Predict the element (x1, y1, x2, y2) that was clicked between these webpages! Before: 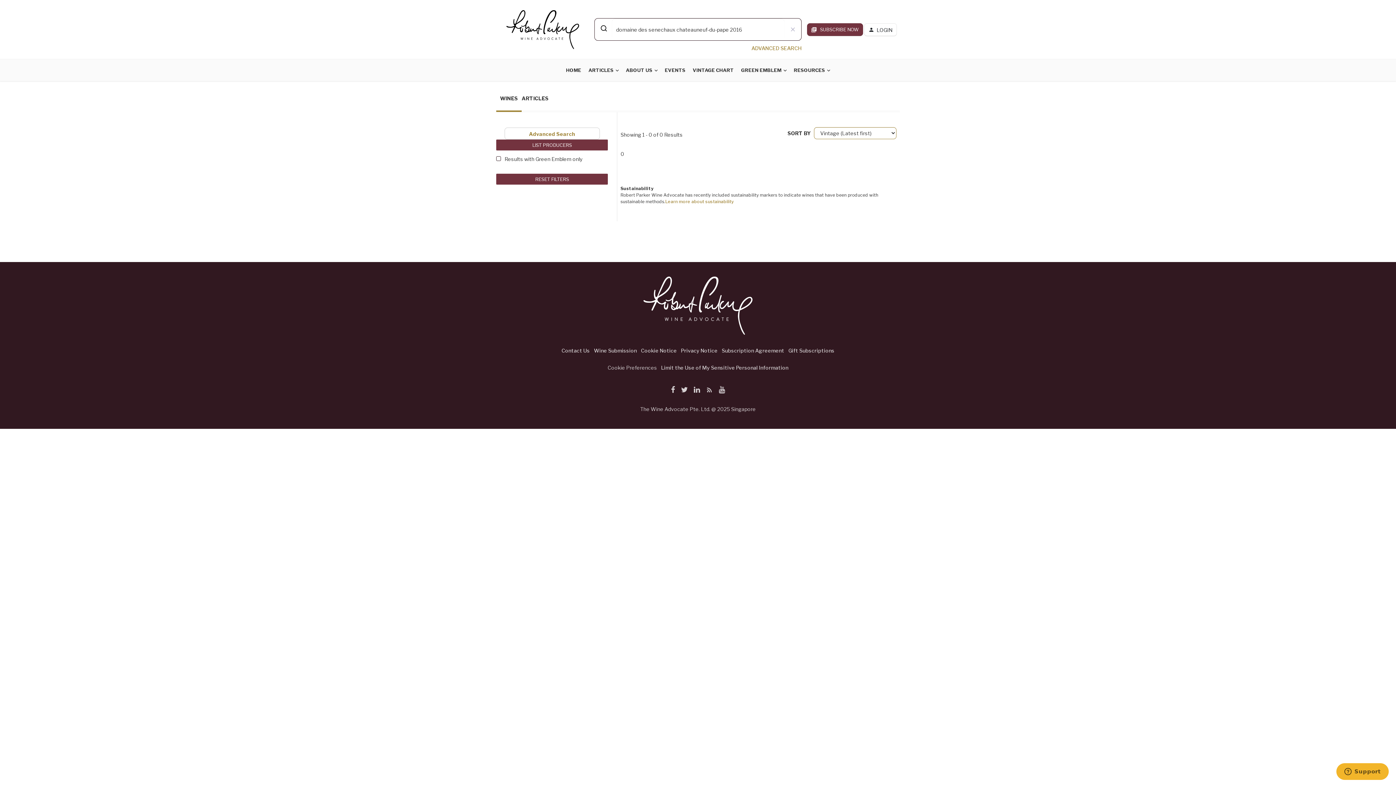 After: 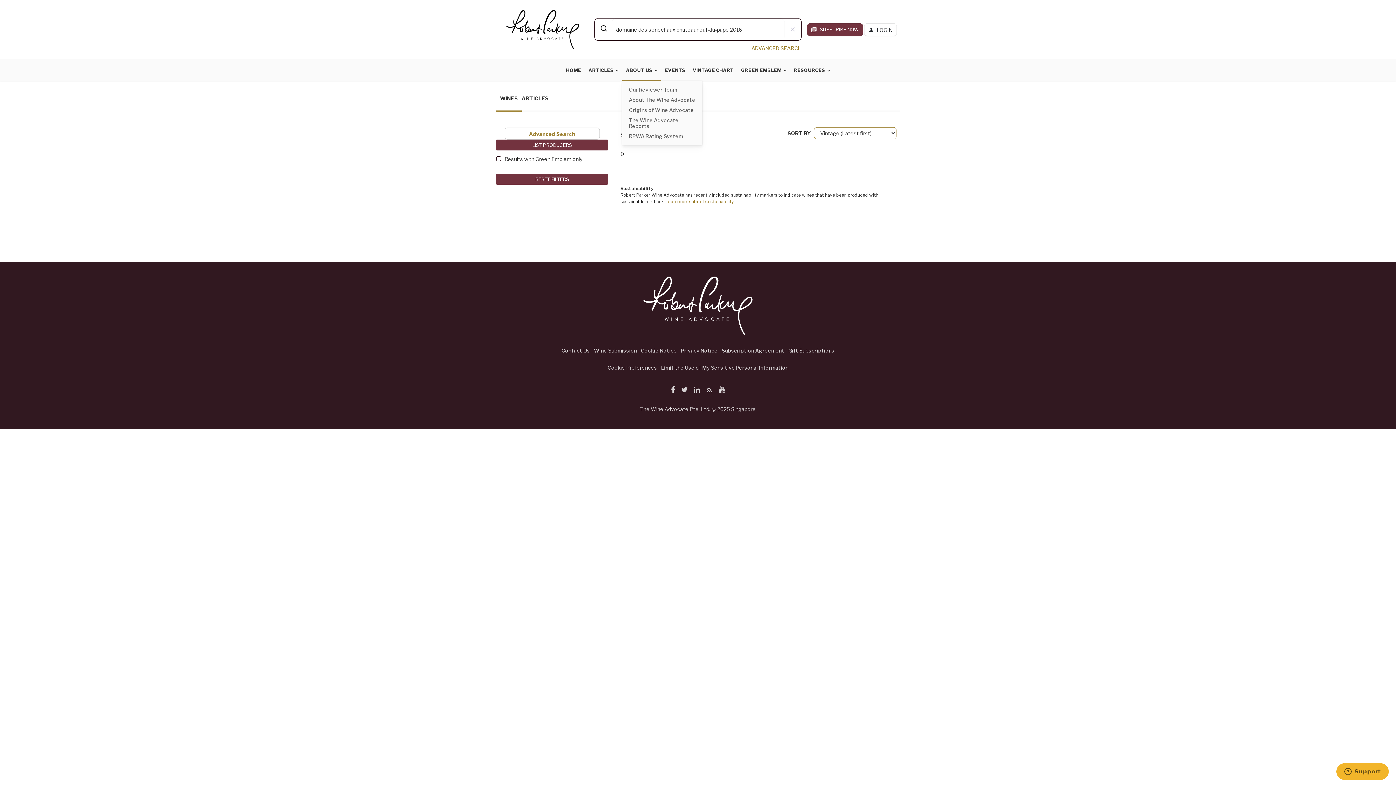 Action: label: ABOUT US bbox: (622, 59, 661, 81)